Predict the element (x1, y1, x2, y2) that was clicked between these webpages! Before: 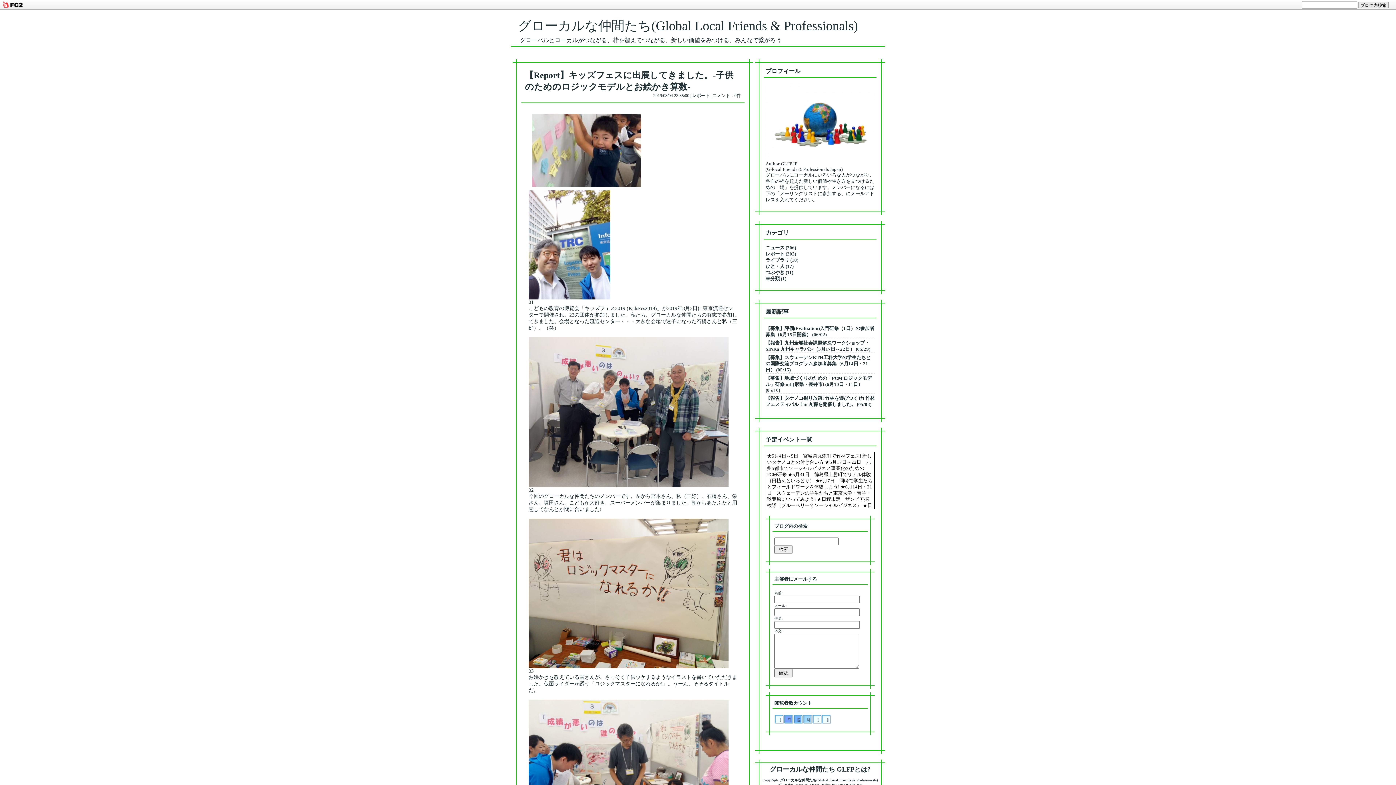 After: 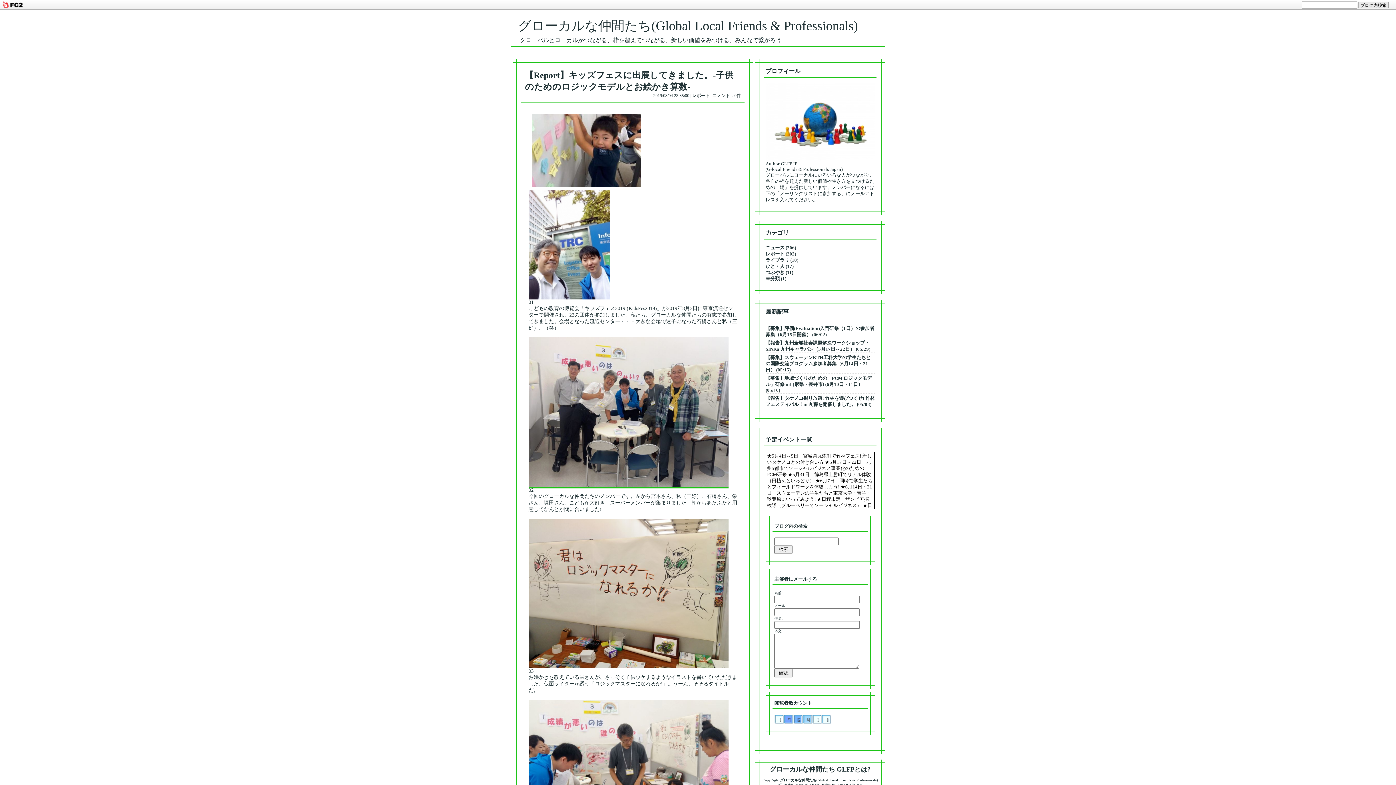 Action: bbox: (528, 483, 728, 488)